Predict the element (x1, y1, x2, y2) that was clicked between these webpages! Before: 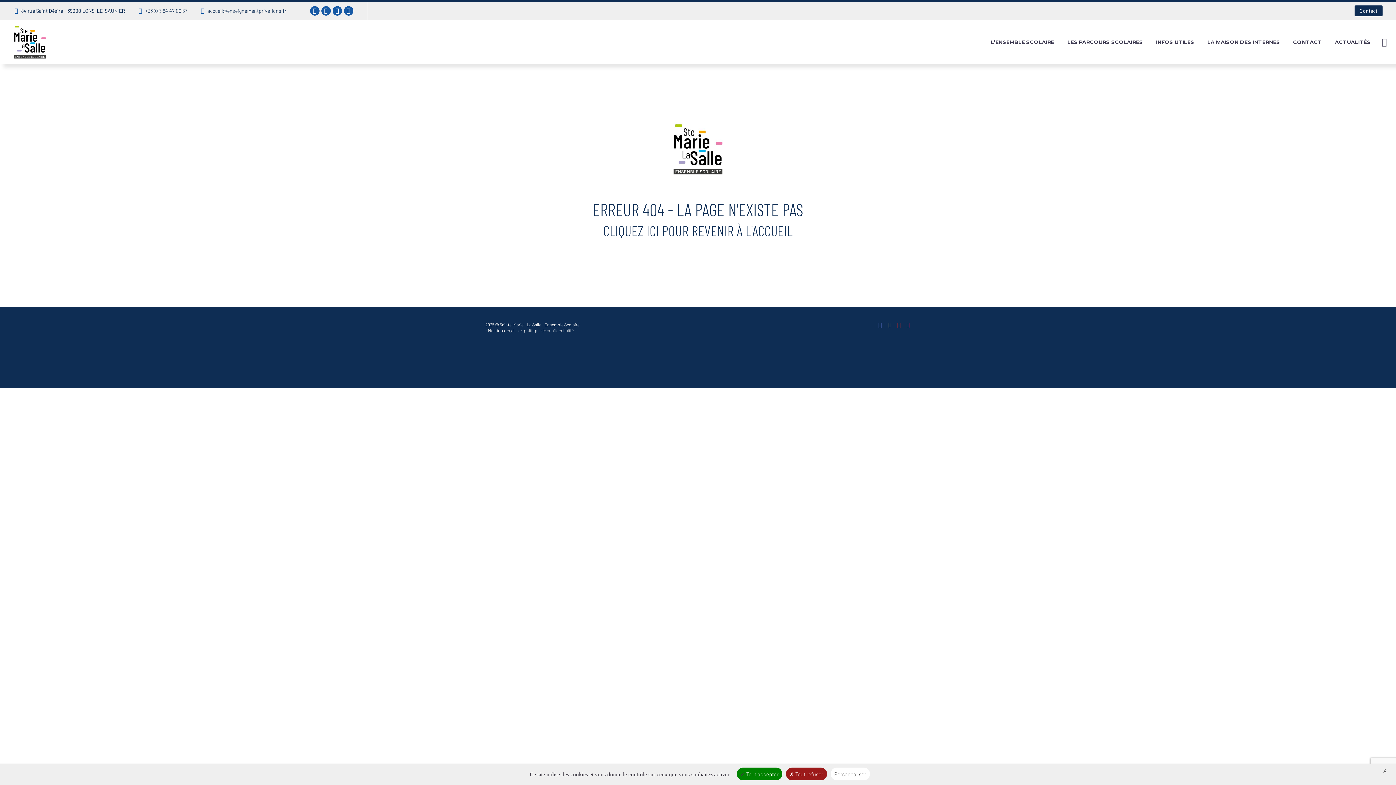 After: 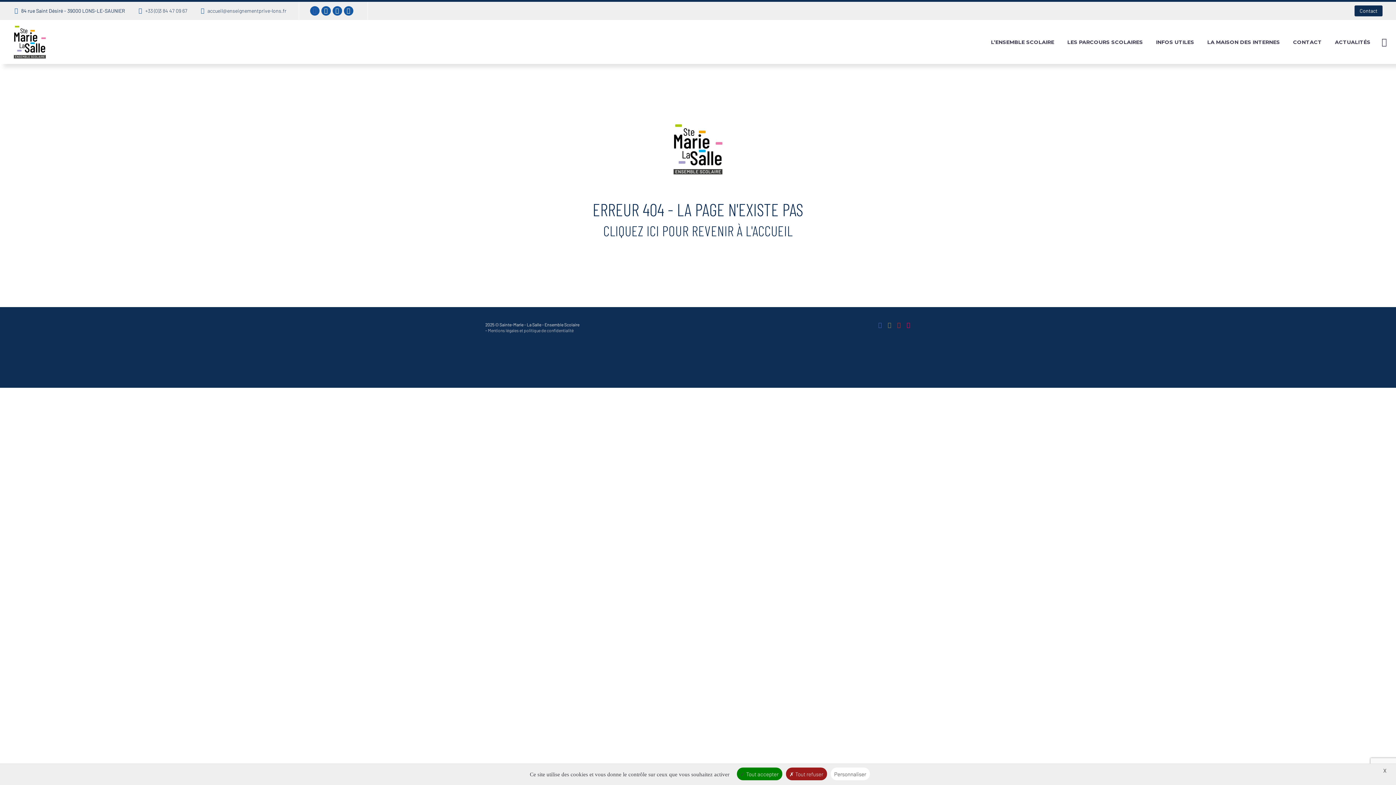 Action: bbox: (310, 6, 319, 15)